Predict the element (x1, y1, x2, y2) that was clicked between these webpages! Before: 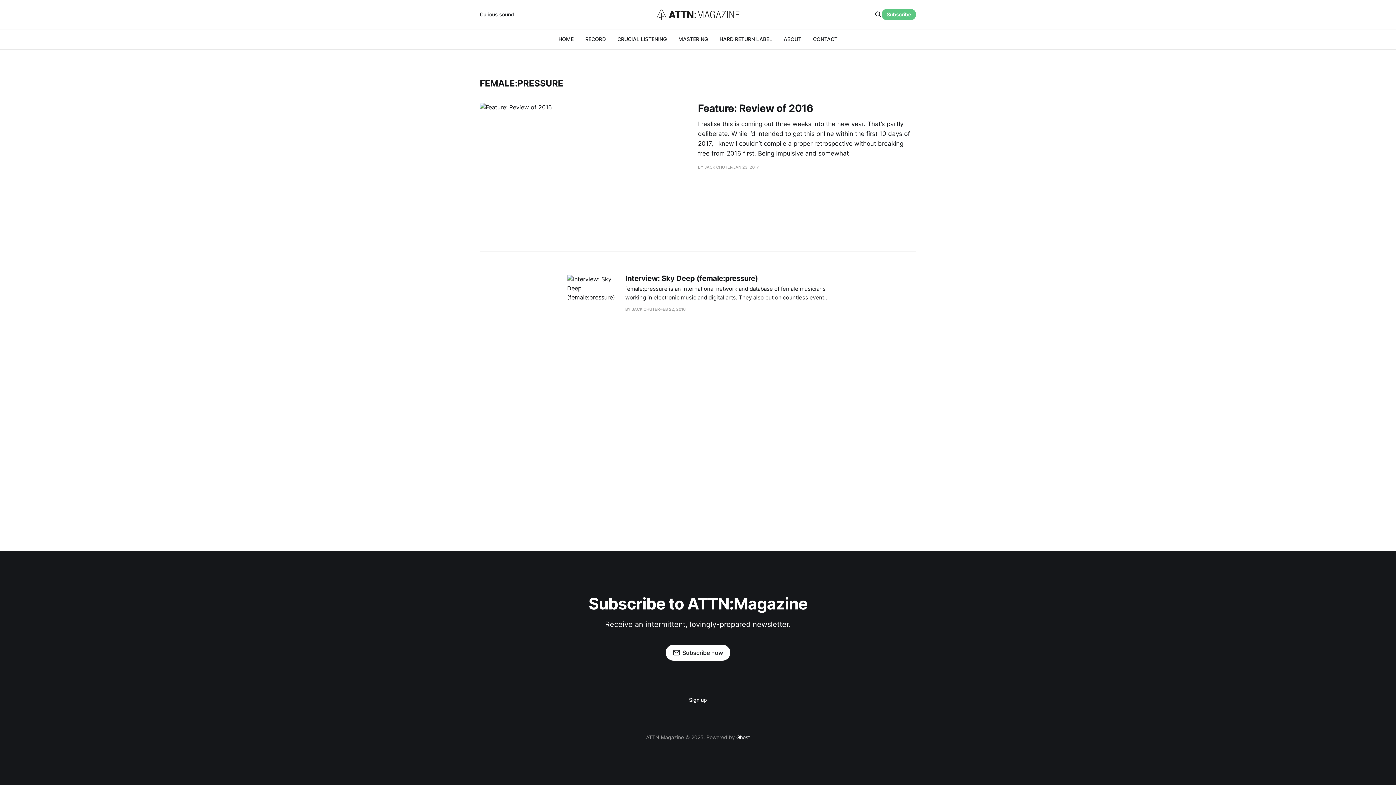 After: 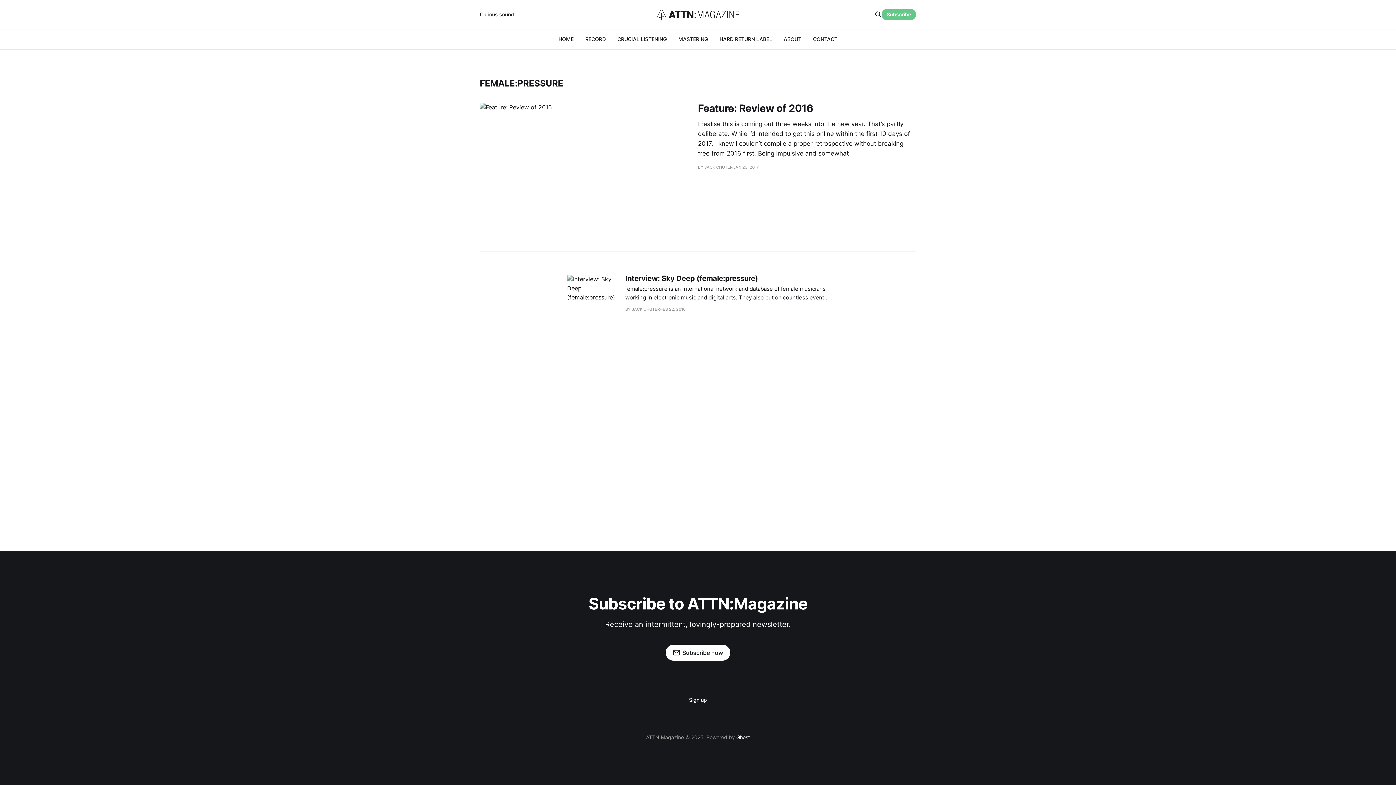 Action: bbox: (881, 8, 916, 20) label: Subscribe